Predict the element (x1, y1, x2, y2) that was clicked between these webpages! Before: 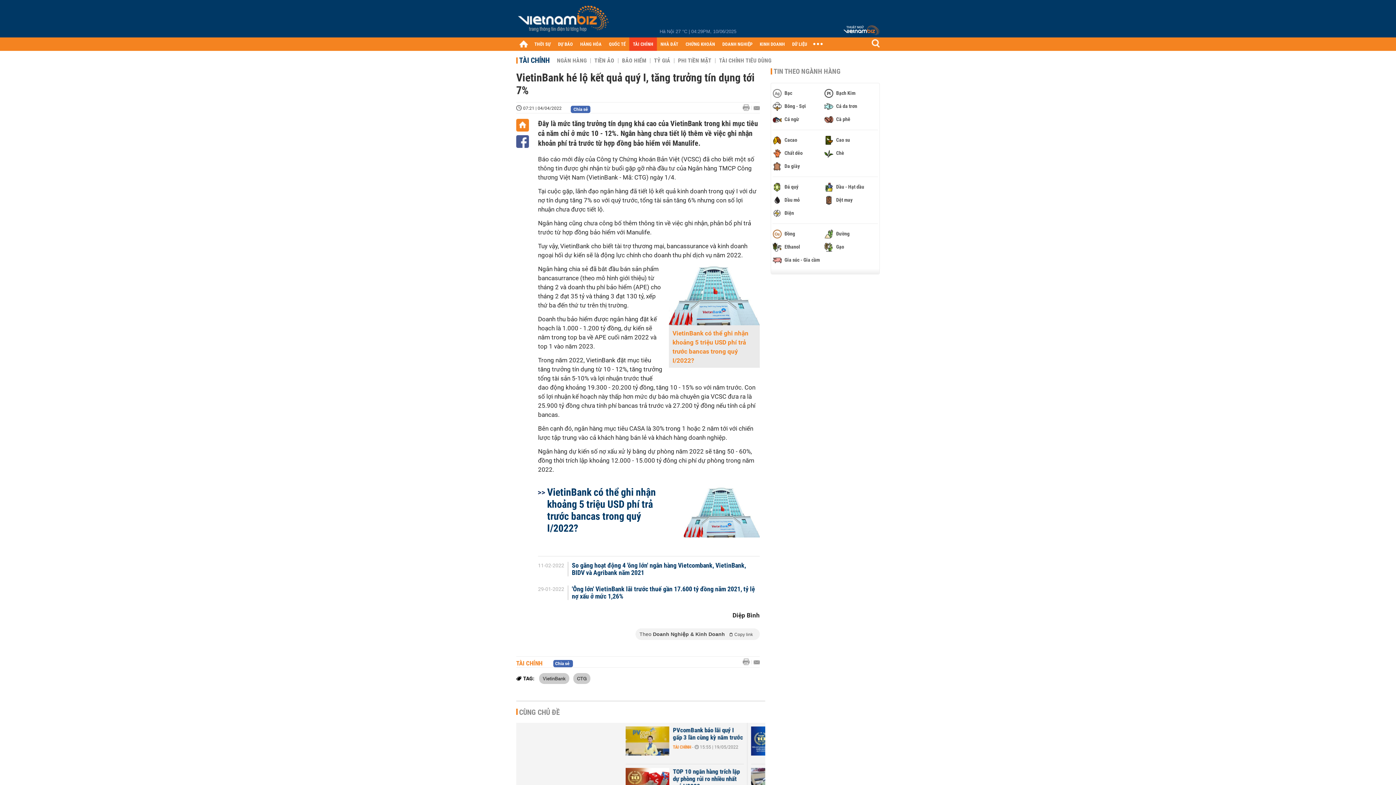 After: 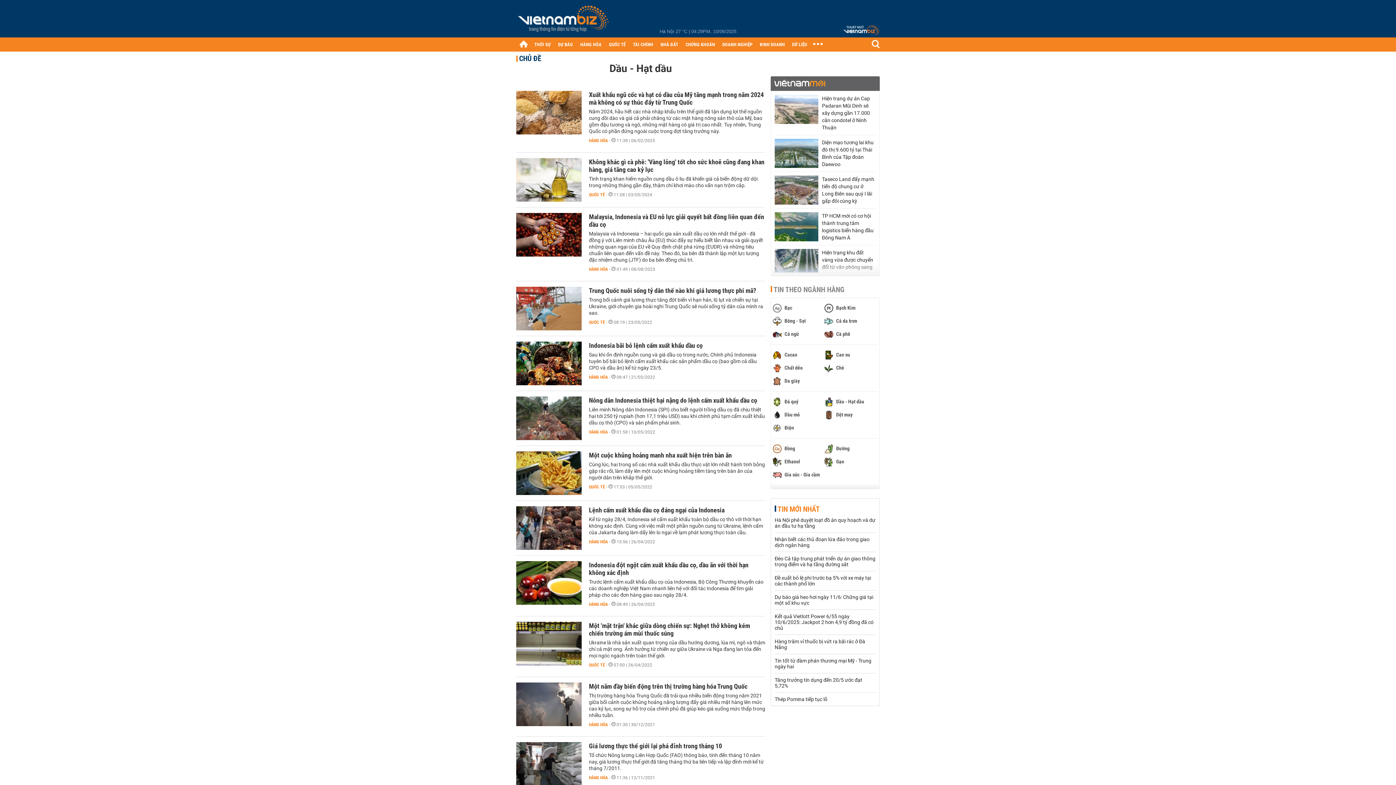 Action: bbox: (824, 182, 874, 191) label:  Dầu - Hạt dầu